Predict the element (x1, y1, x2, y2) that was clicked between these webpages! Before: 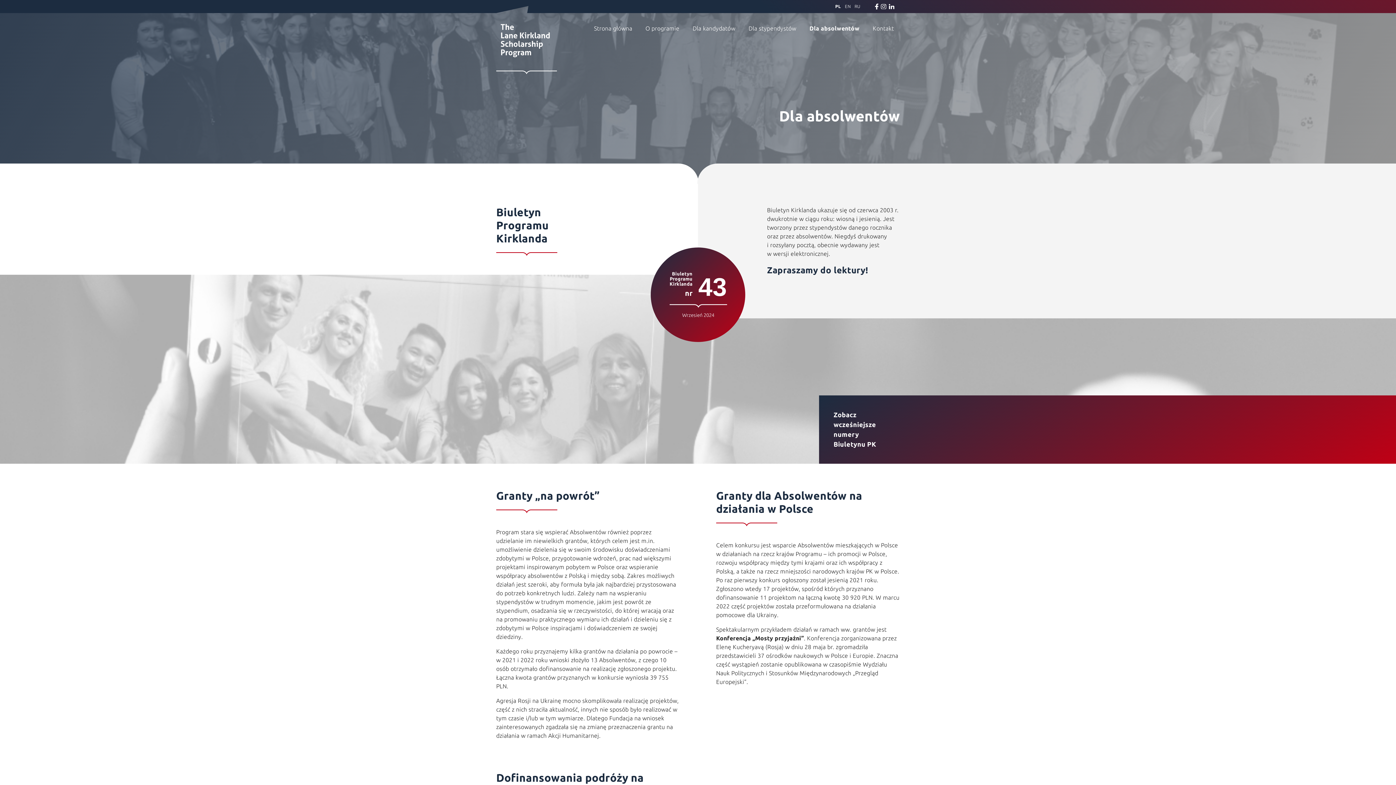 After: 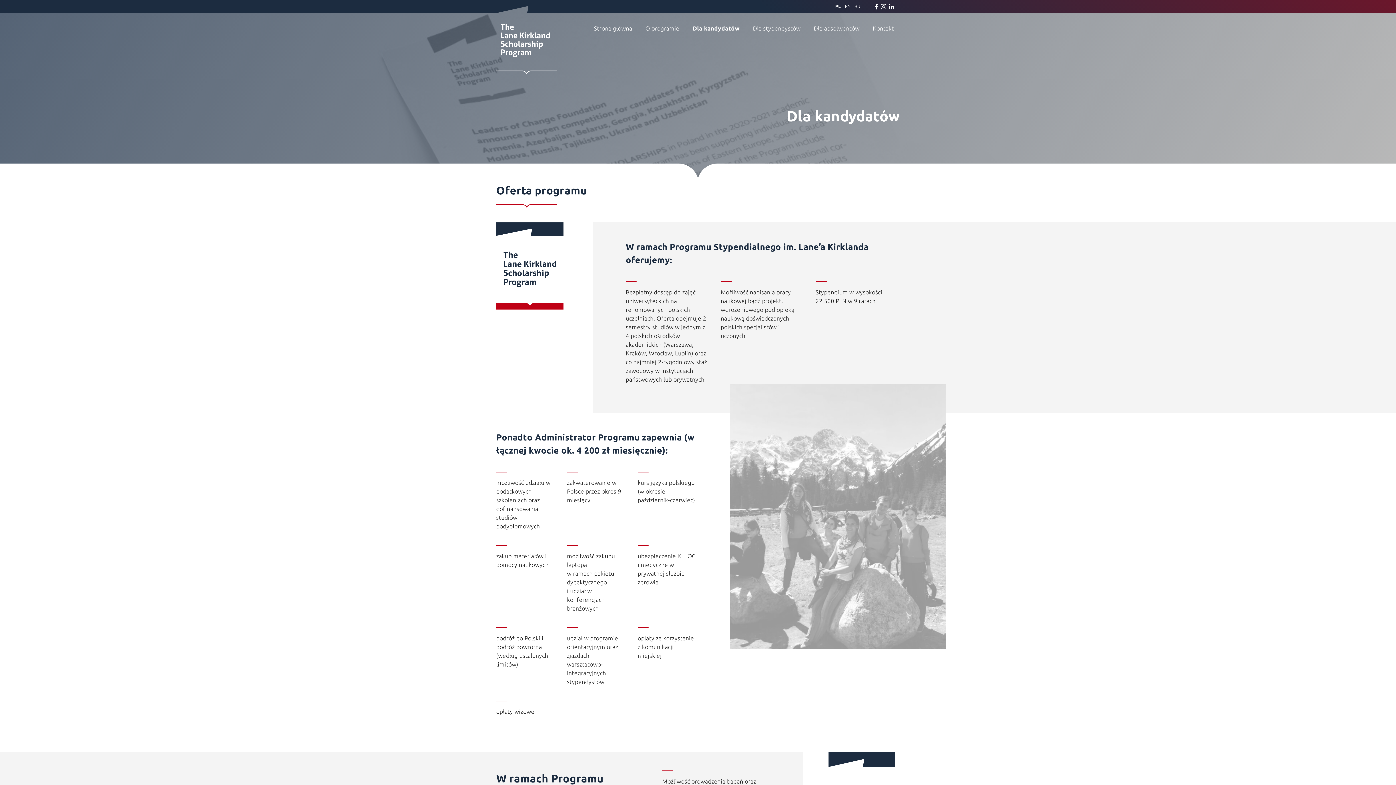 Action: bbox: (687, 24, 741, 32) label: Dla kandydatów